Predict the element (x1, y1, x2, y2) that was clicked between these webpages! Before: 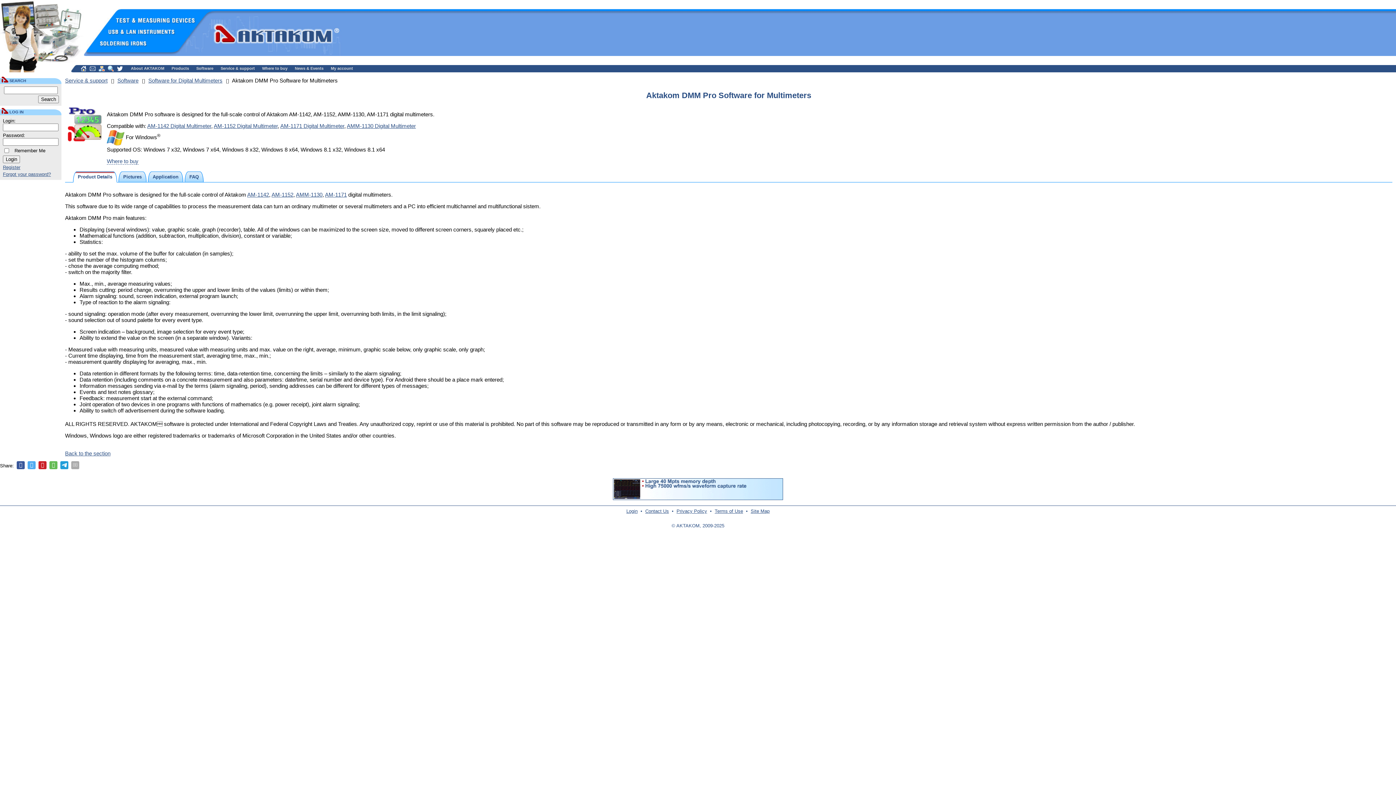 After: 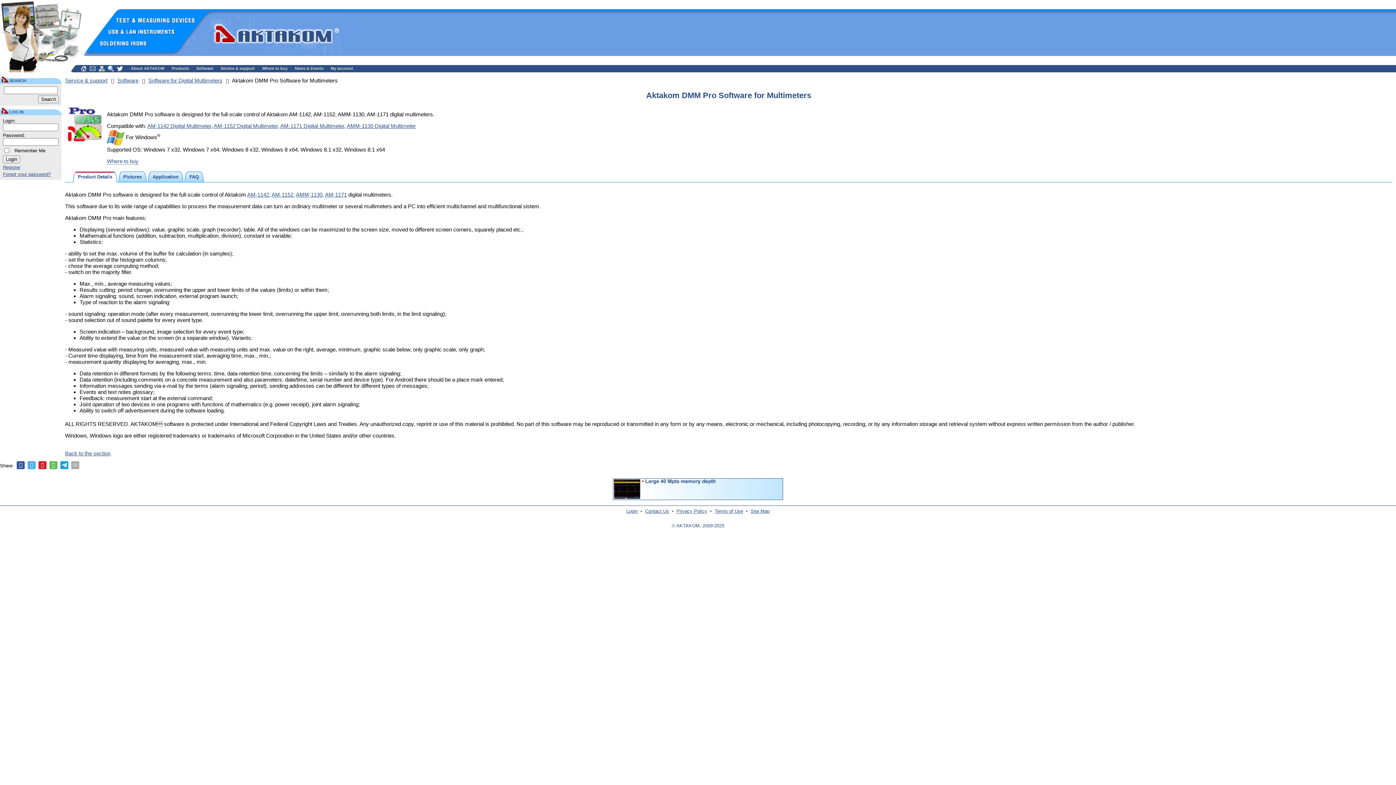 Action: bbox: (49, 461, 57, 469)